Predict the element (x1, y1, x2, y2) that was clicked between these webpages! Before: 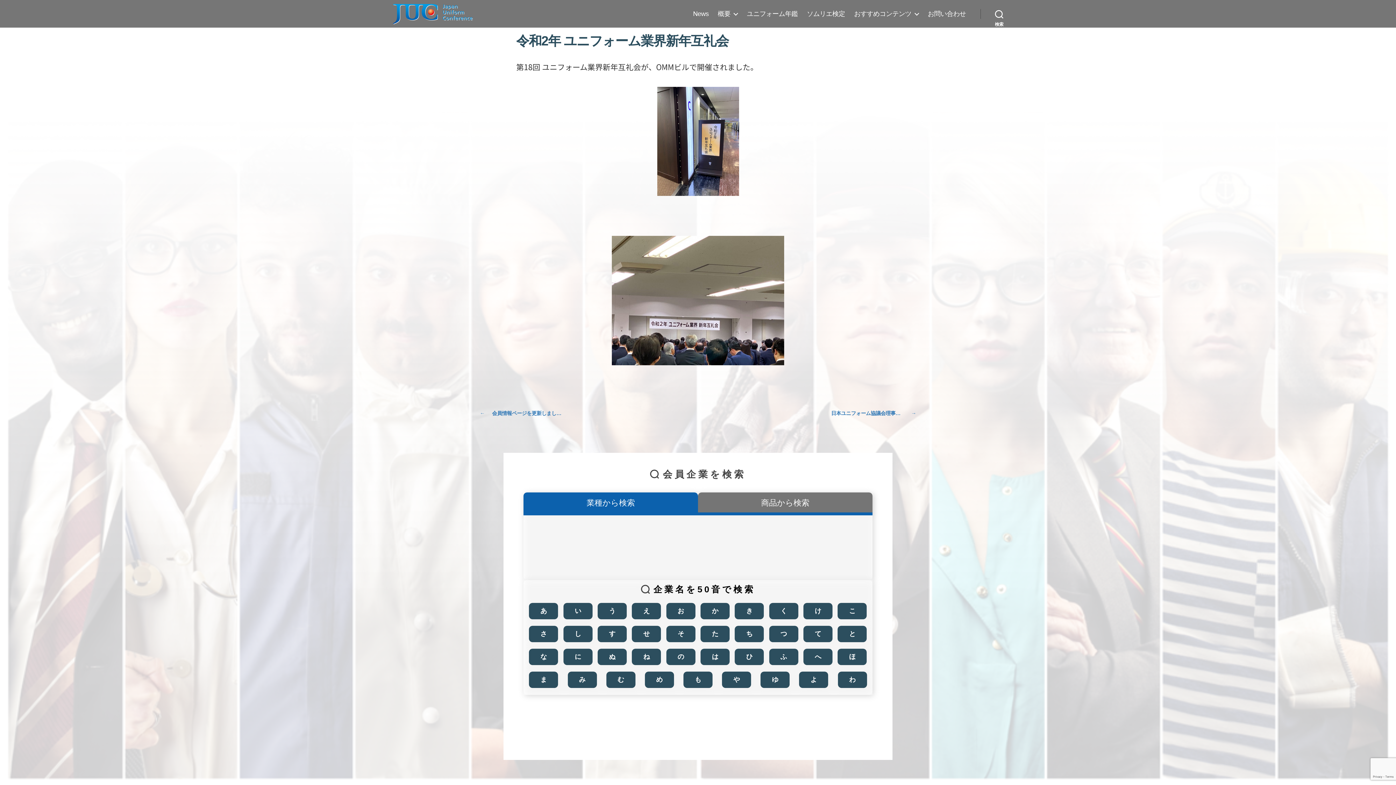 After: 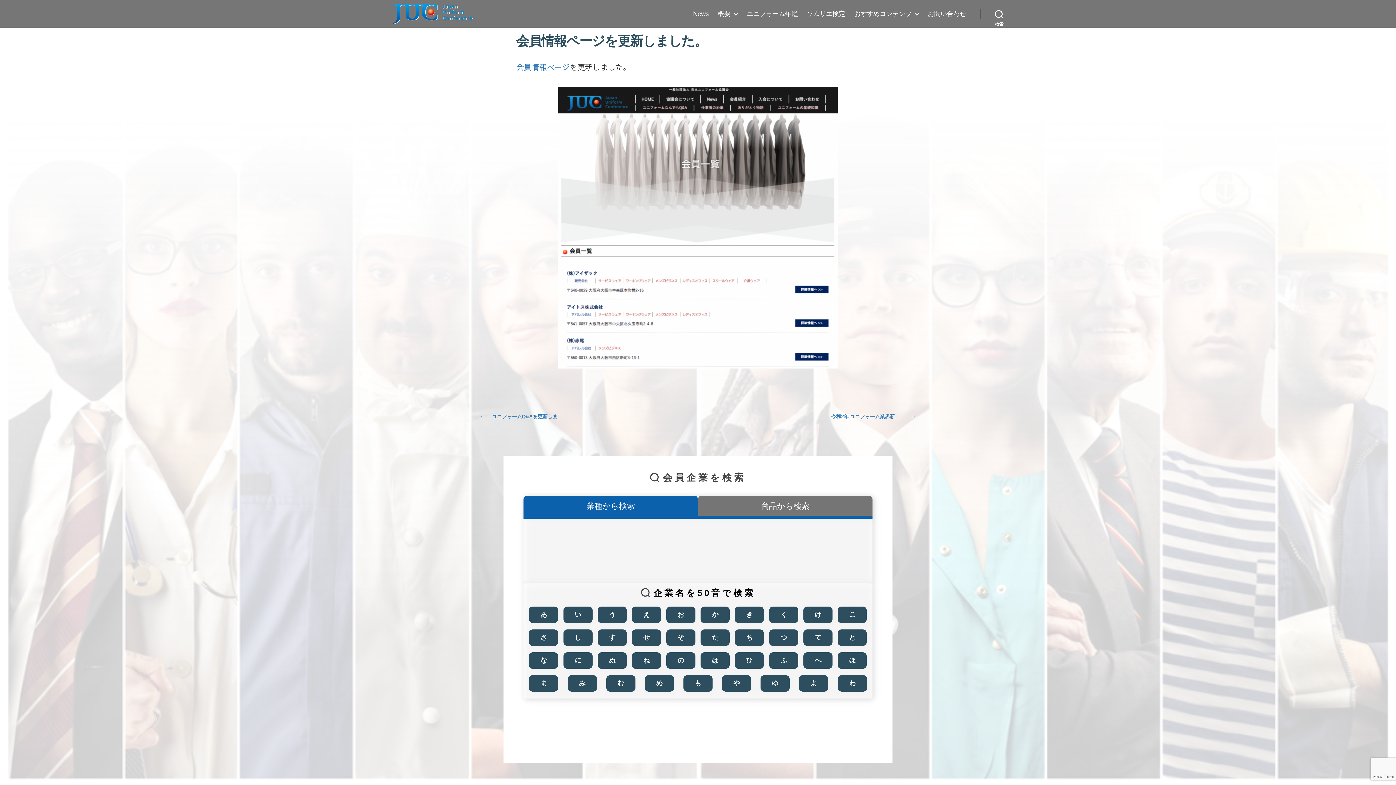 Action: bbox: (480, 409, 690, 417) label: ←
会員情報ページを更新しました。